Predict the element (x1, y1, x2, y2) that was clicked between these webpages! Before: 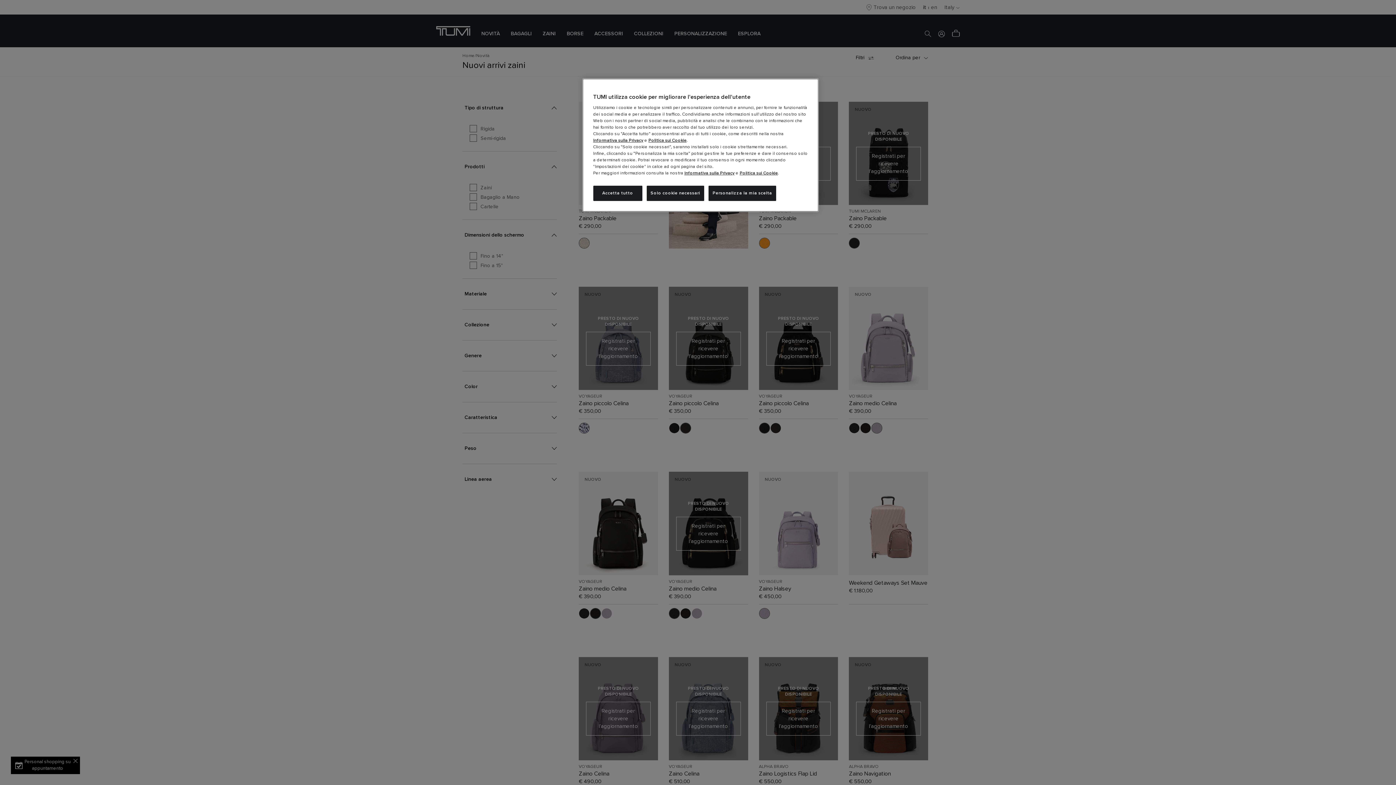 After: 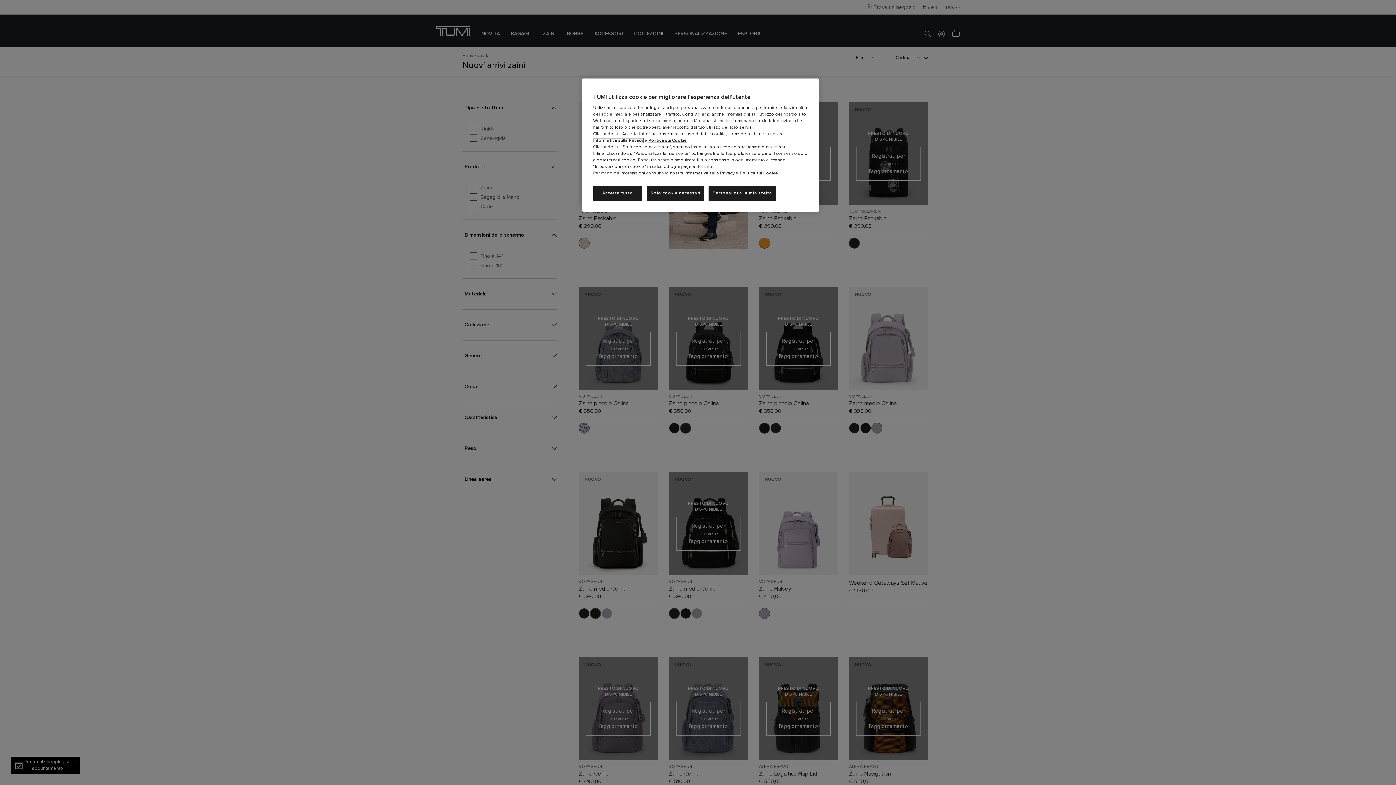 Action: label: Informativa sulla Privacy bbox: (593, 138, 643, 142)